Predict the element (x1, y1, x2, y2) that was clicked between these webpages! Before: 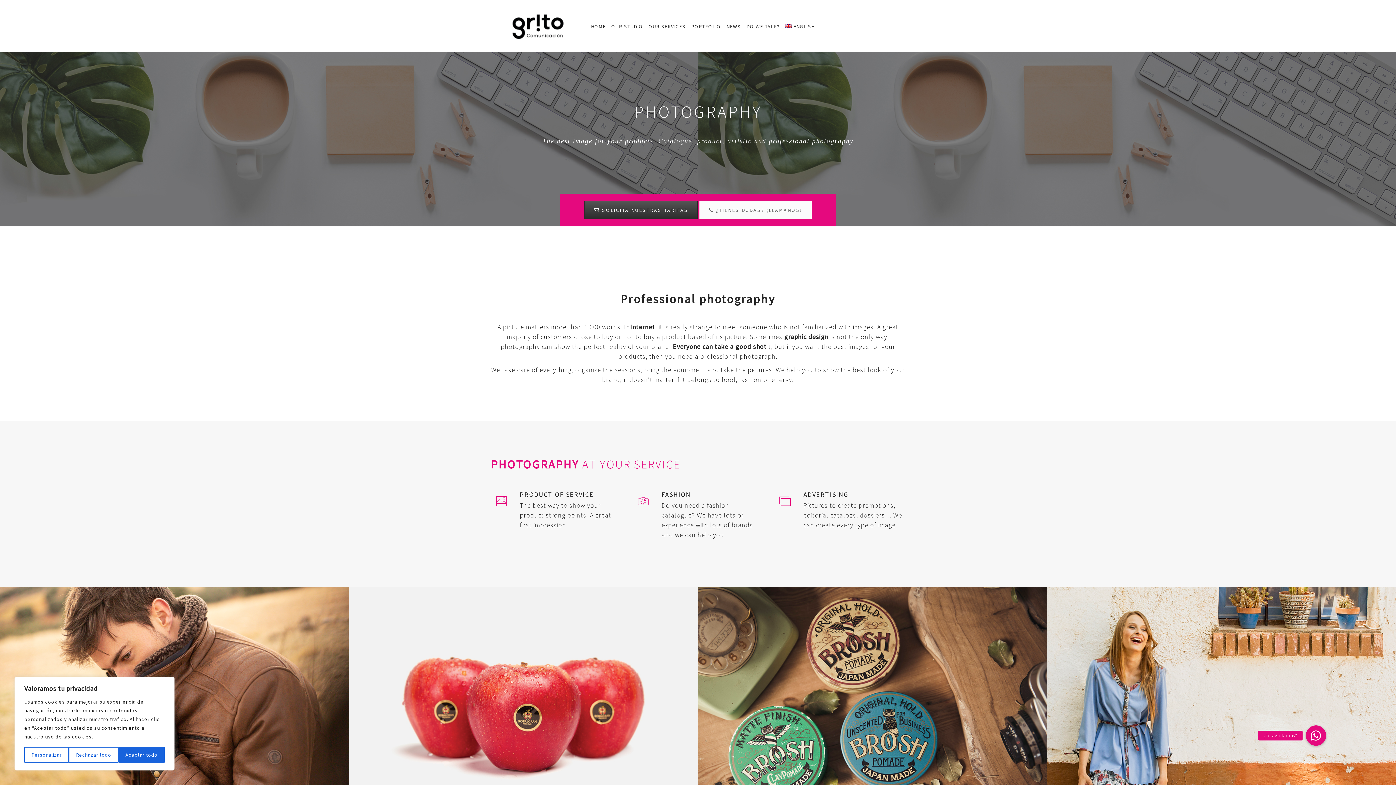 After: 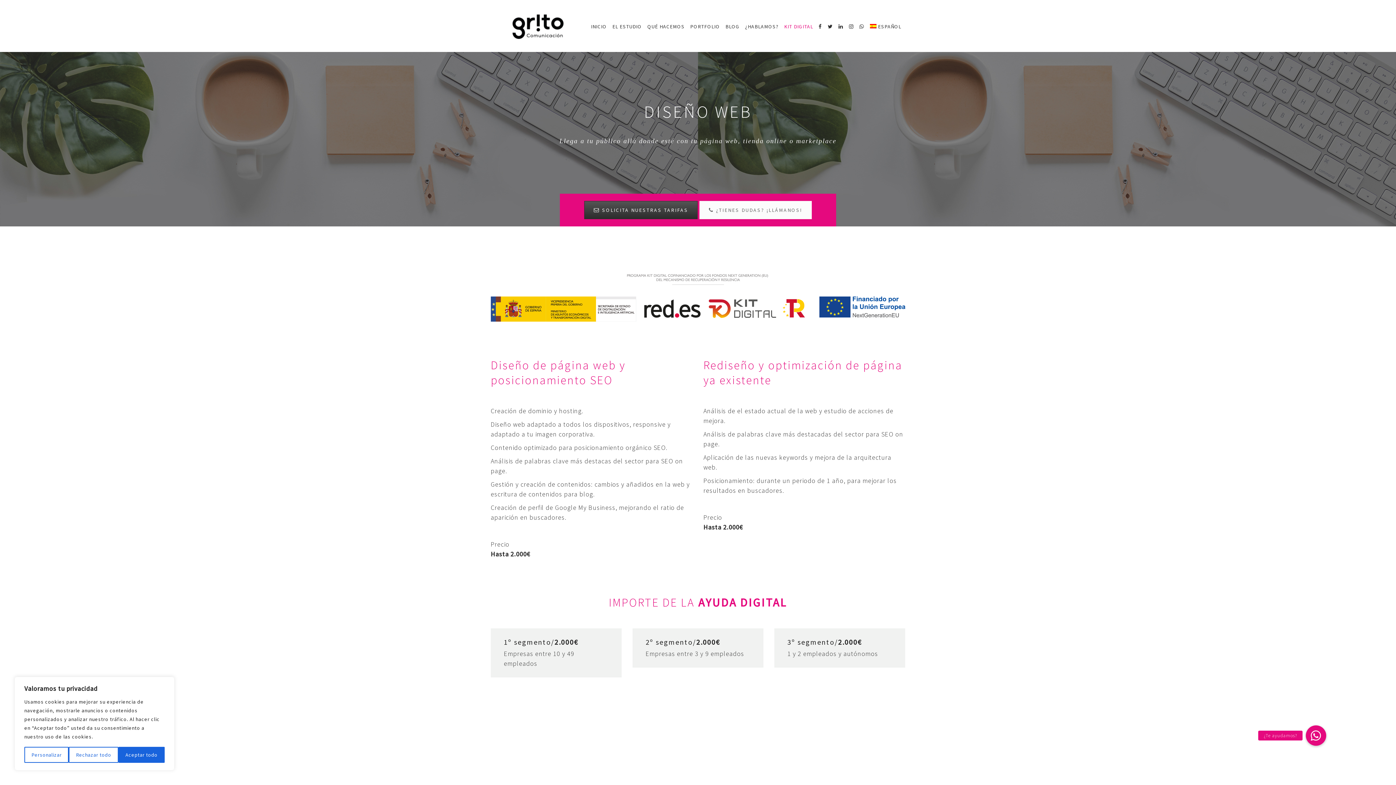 Action: bbox: (630, 322, 655, 331) label: Internet